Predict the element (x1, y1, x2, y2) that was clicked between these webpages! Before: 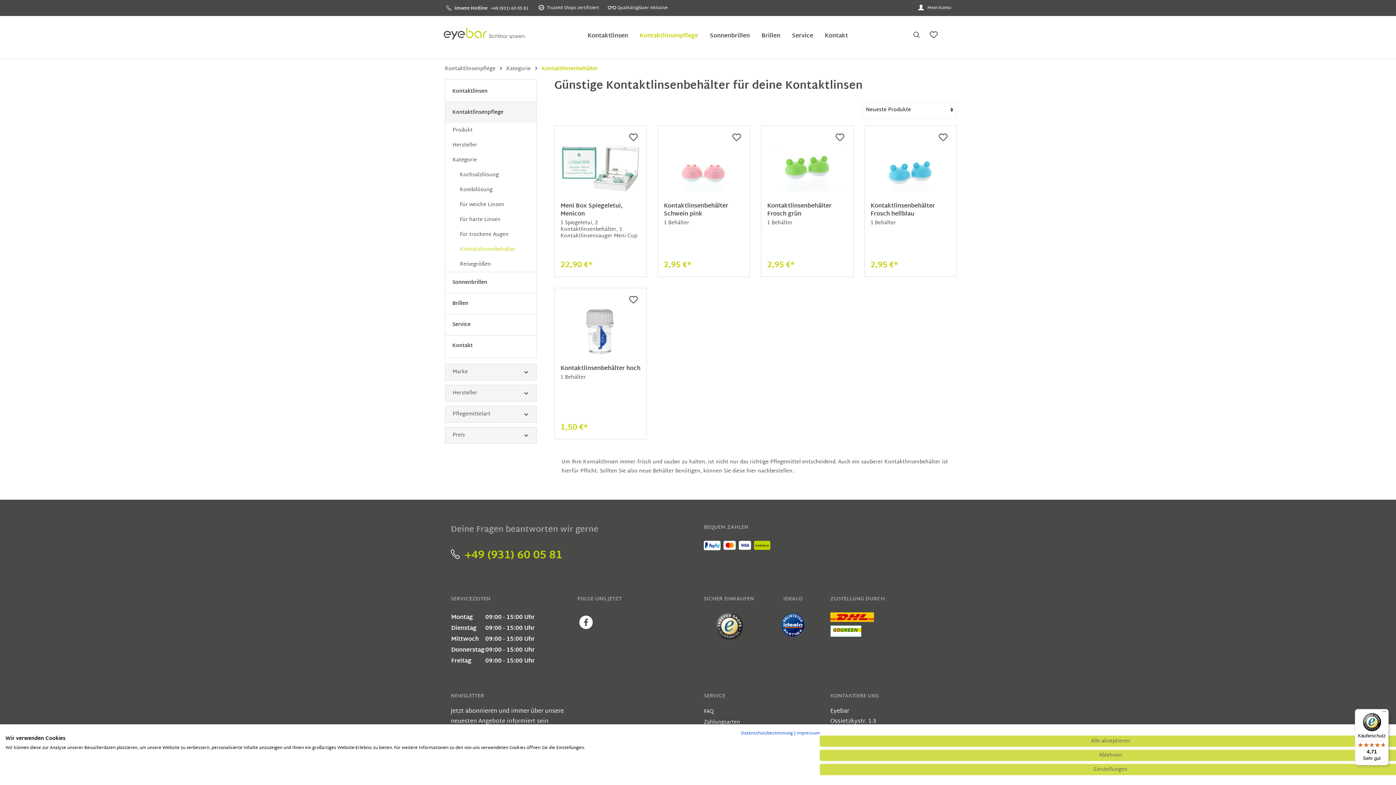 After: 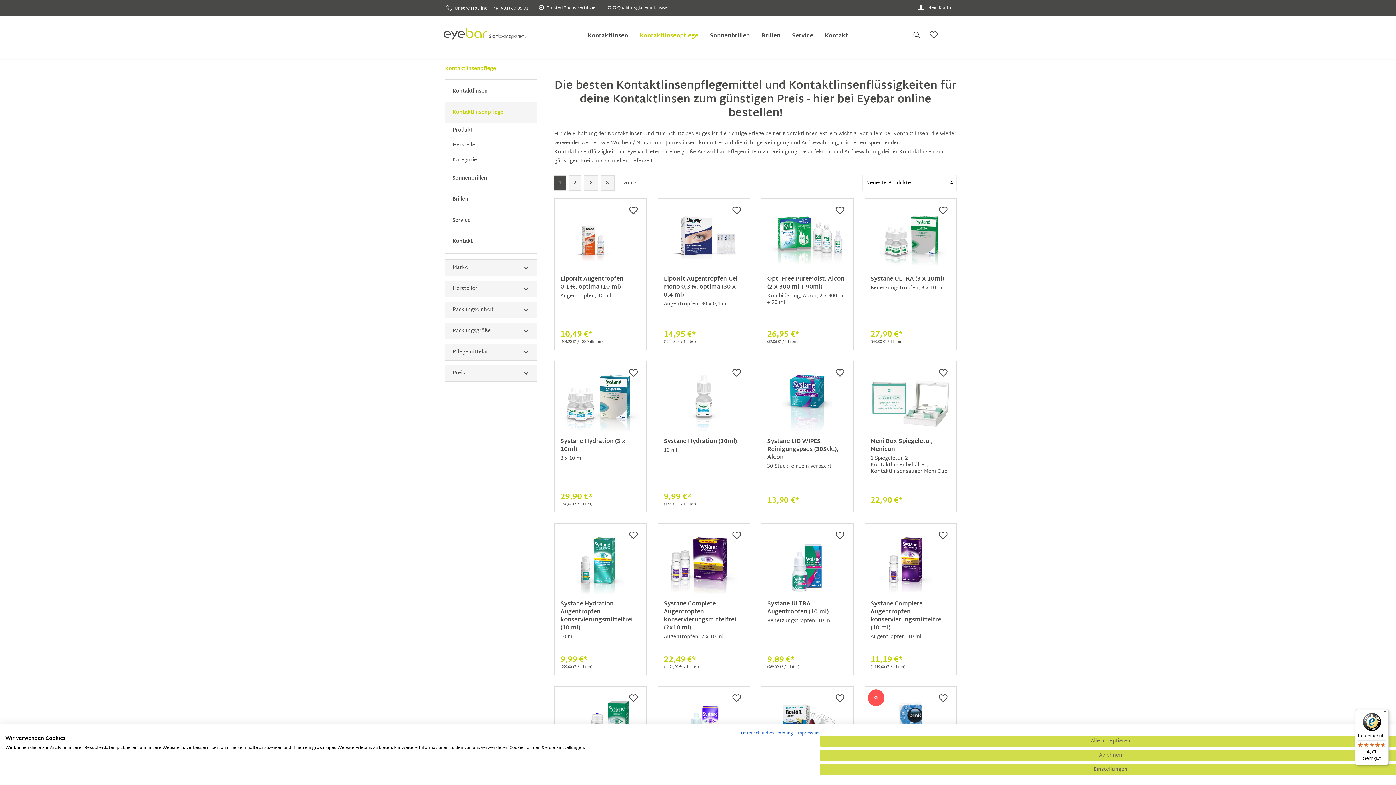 Action: label: Kontaktlinsenpflege bbox: (445, 102, 536, 122)